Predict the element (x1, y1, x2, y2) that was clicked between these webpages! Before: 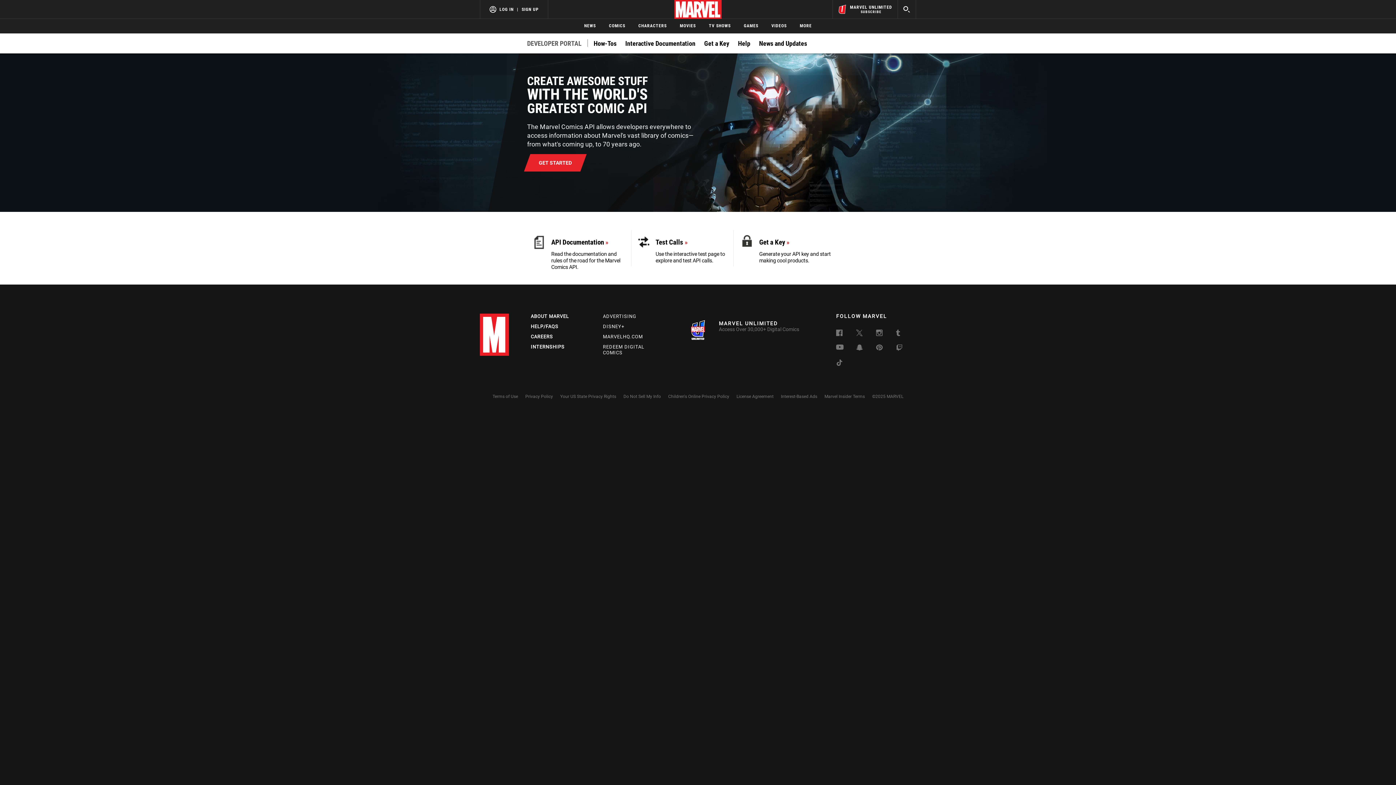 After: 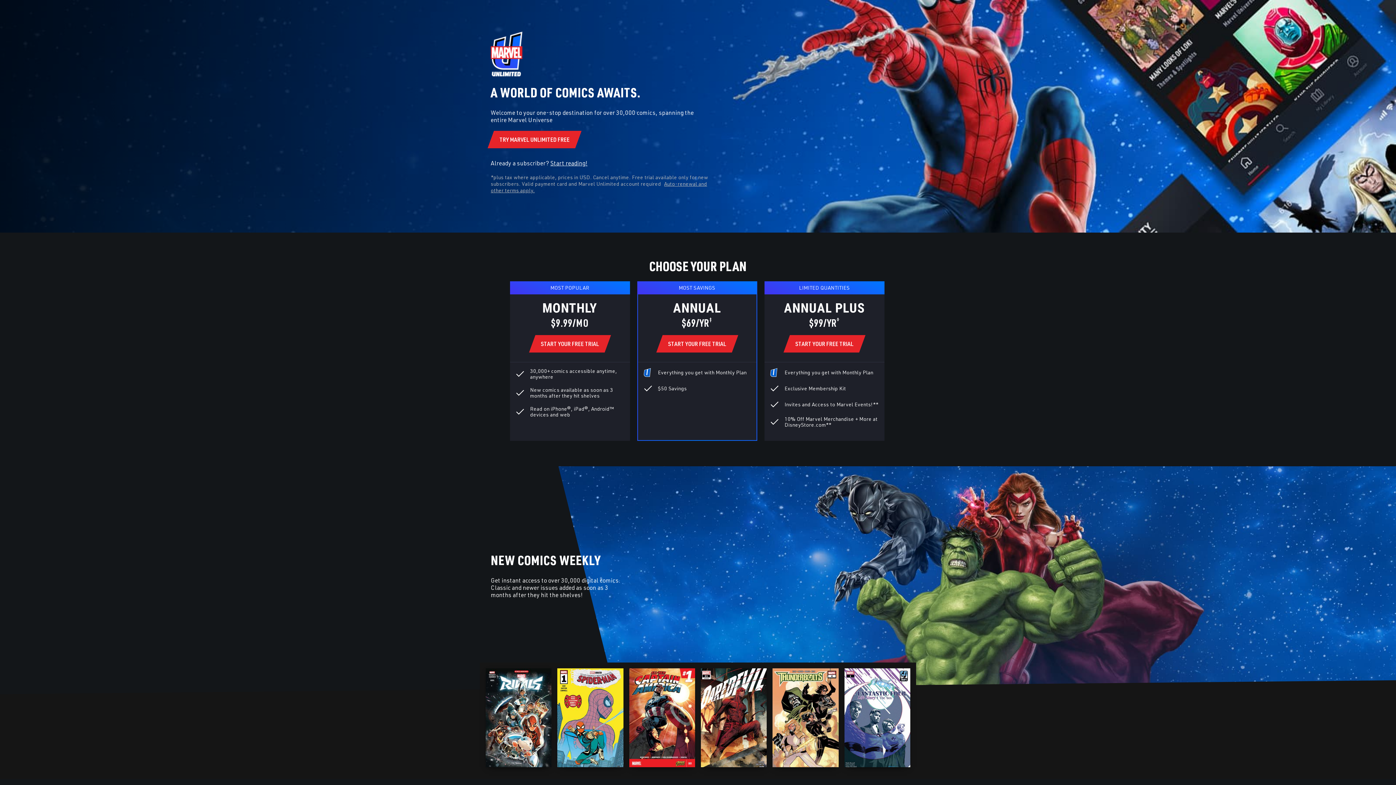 Action: bbox: (688, 317, 801, 350) label: MARVEL UNLIMITED

Access Over 30,000+ Digital Comics